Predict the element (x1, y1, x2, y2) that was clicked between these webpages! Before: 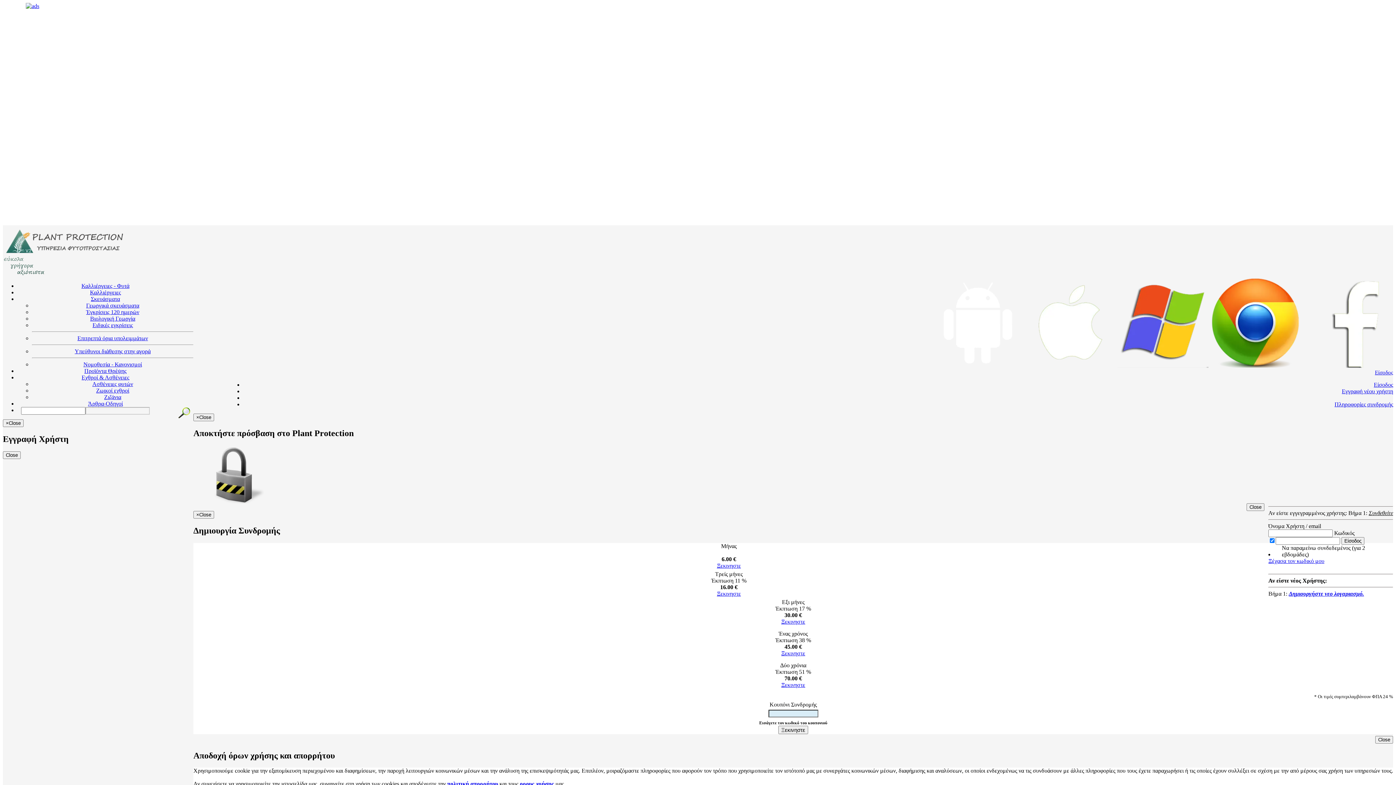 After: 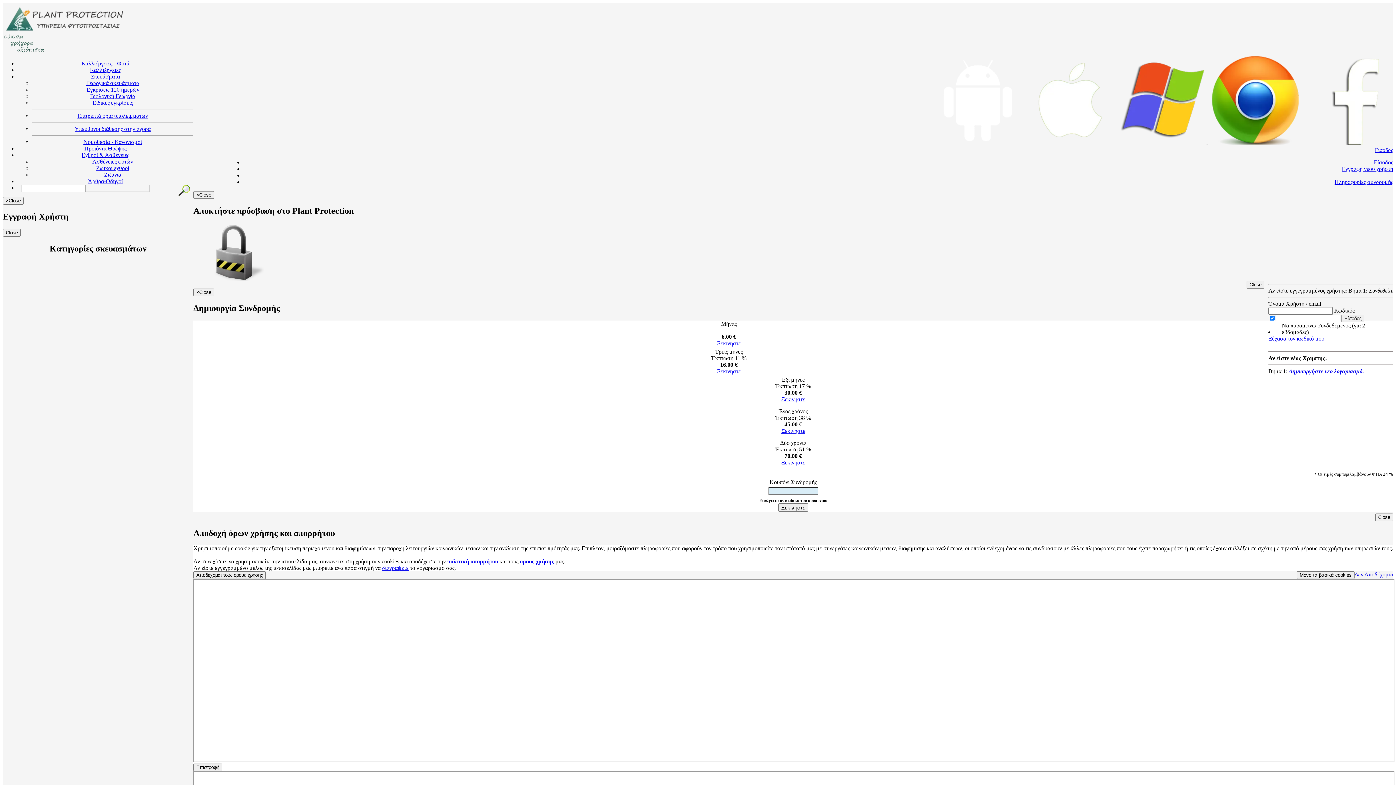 Action: bbox: (86, 309, 139, 315) label: Έγκρίσεις 120 ημερών